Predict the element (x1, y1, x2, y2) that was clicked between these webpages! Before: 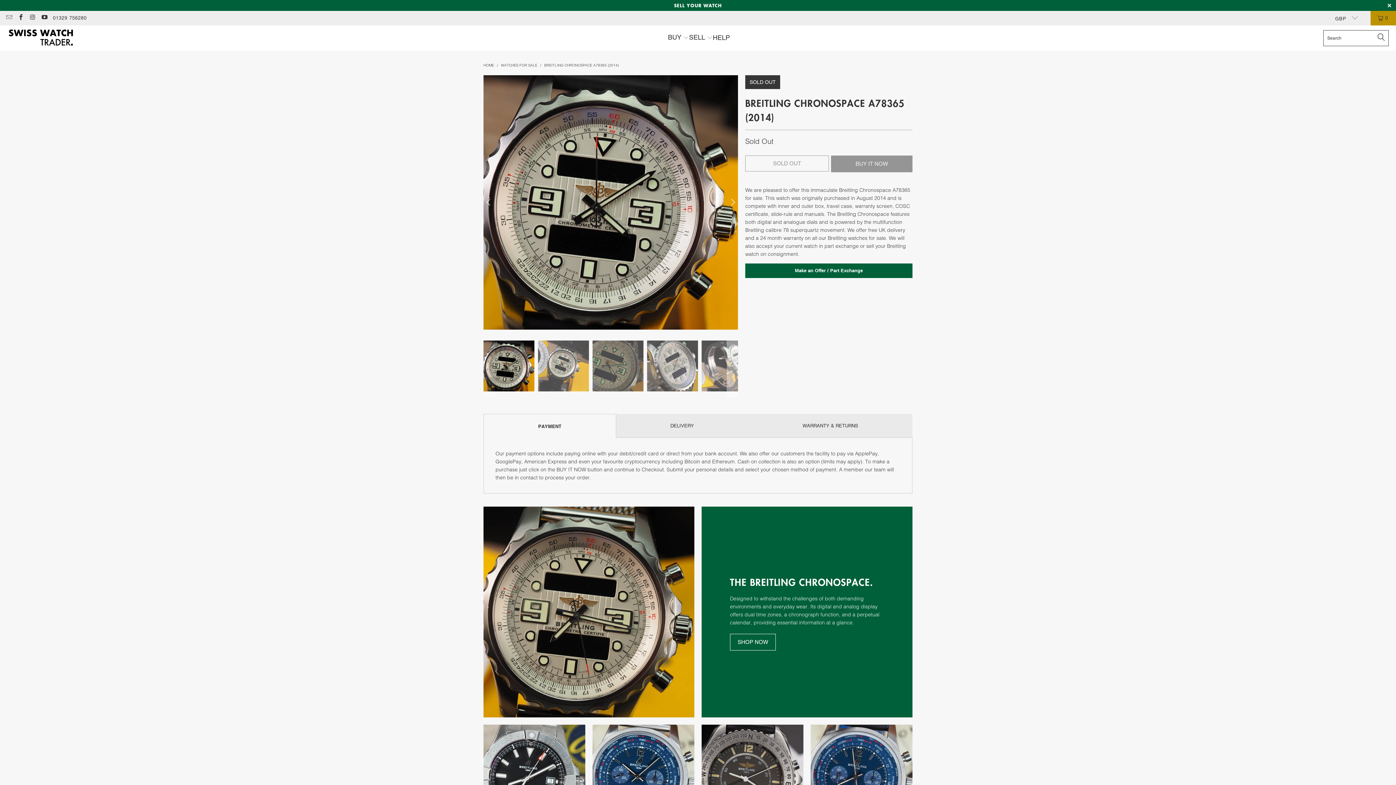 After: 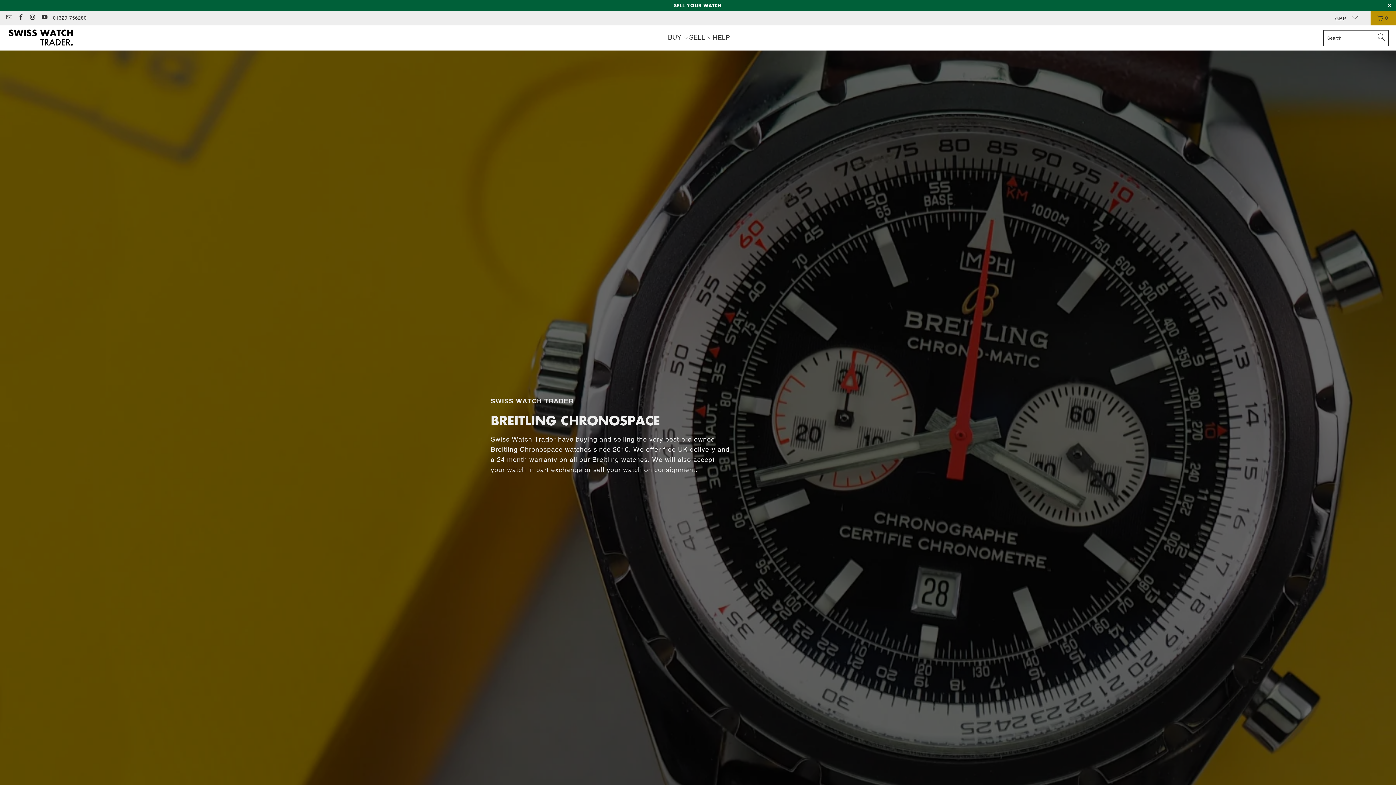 Action: bbox: (839, 186, 891, 193) label: Breitling Chronospace